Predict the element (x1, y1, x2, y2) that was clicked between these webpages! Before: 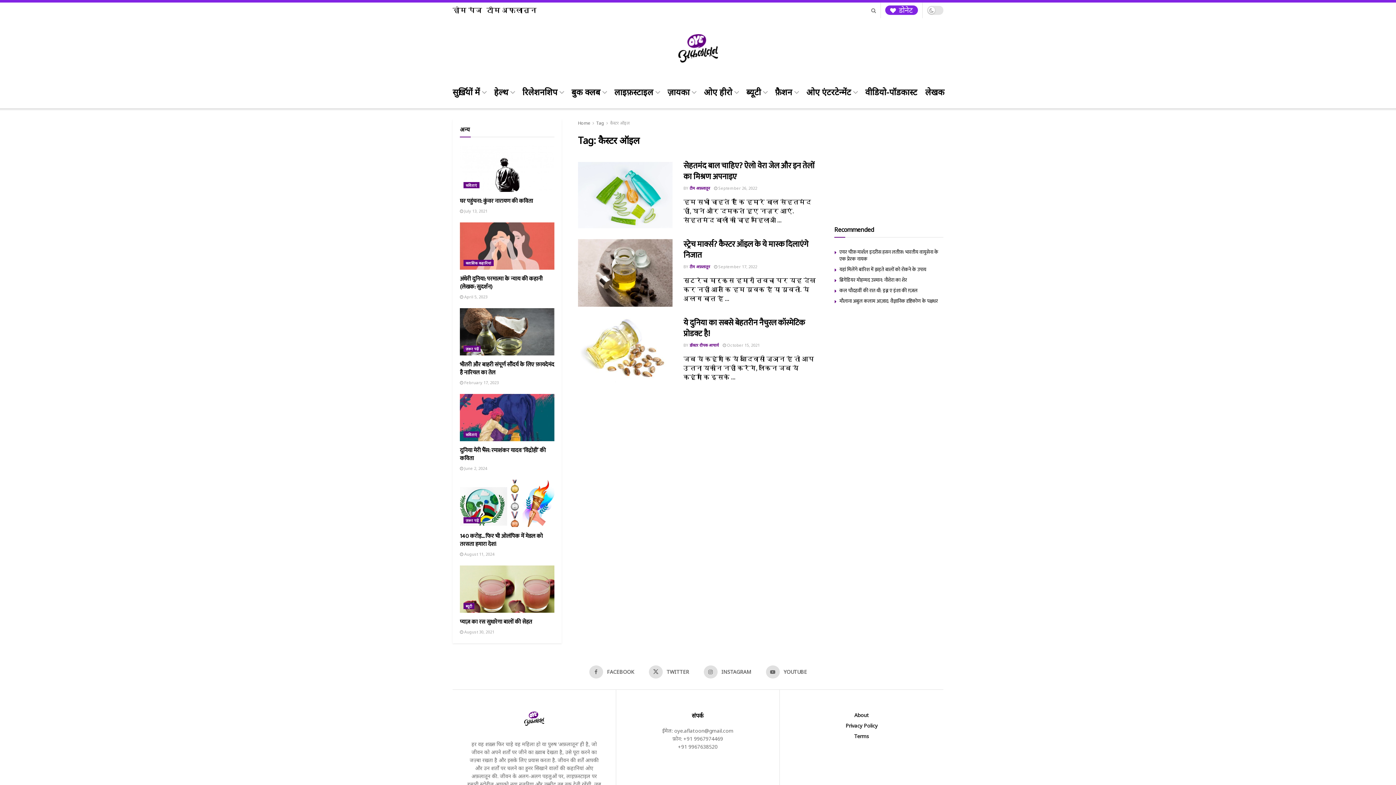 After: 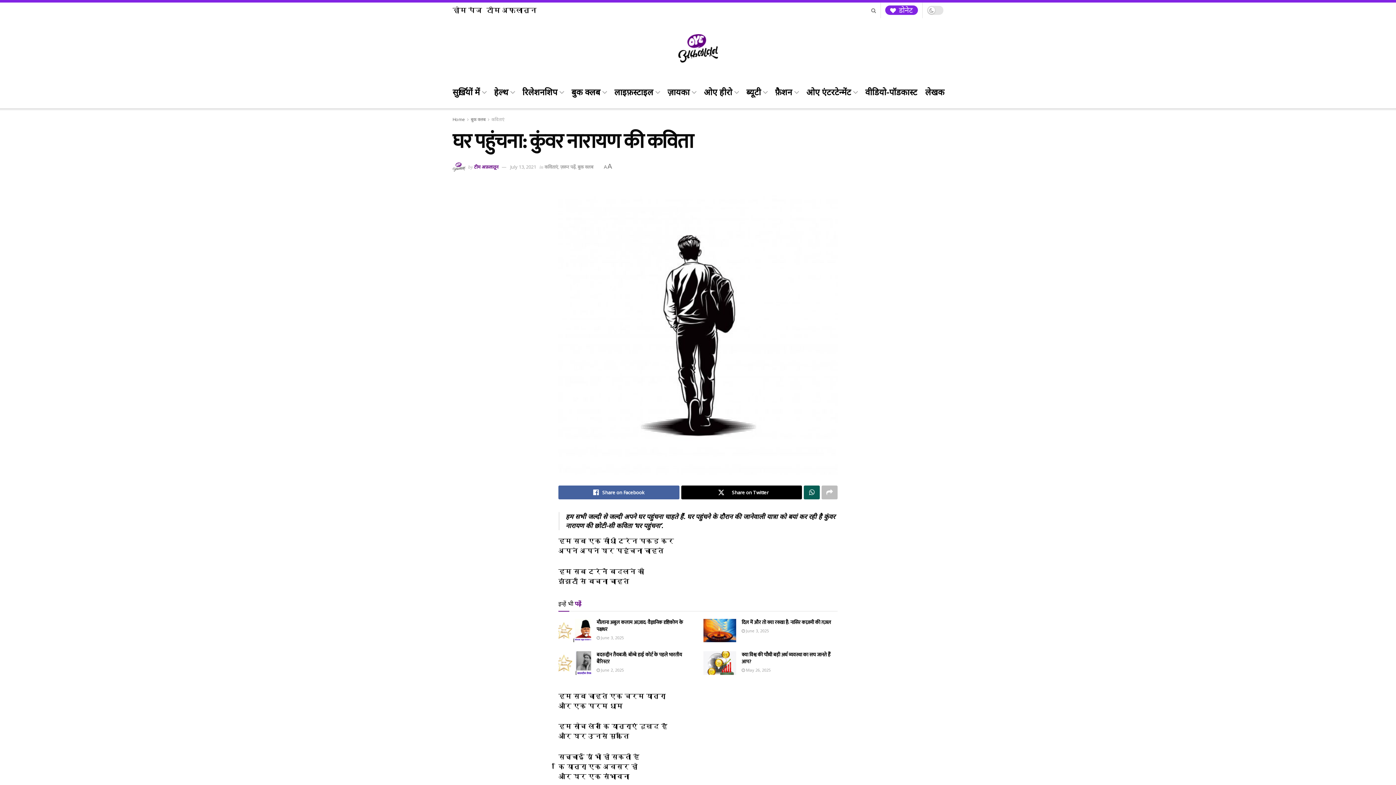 Action: bbox: (460, 144, 554, 192)